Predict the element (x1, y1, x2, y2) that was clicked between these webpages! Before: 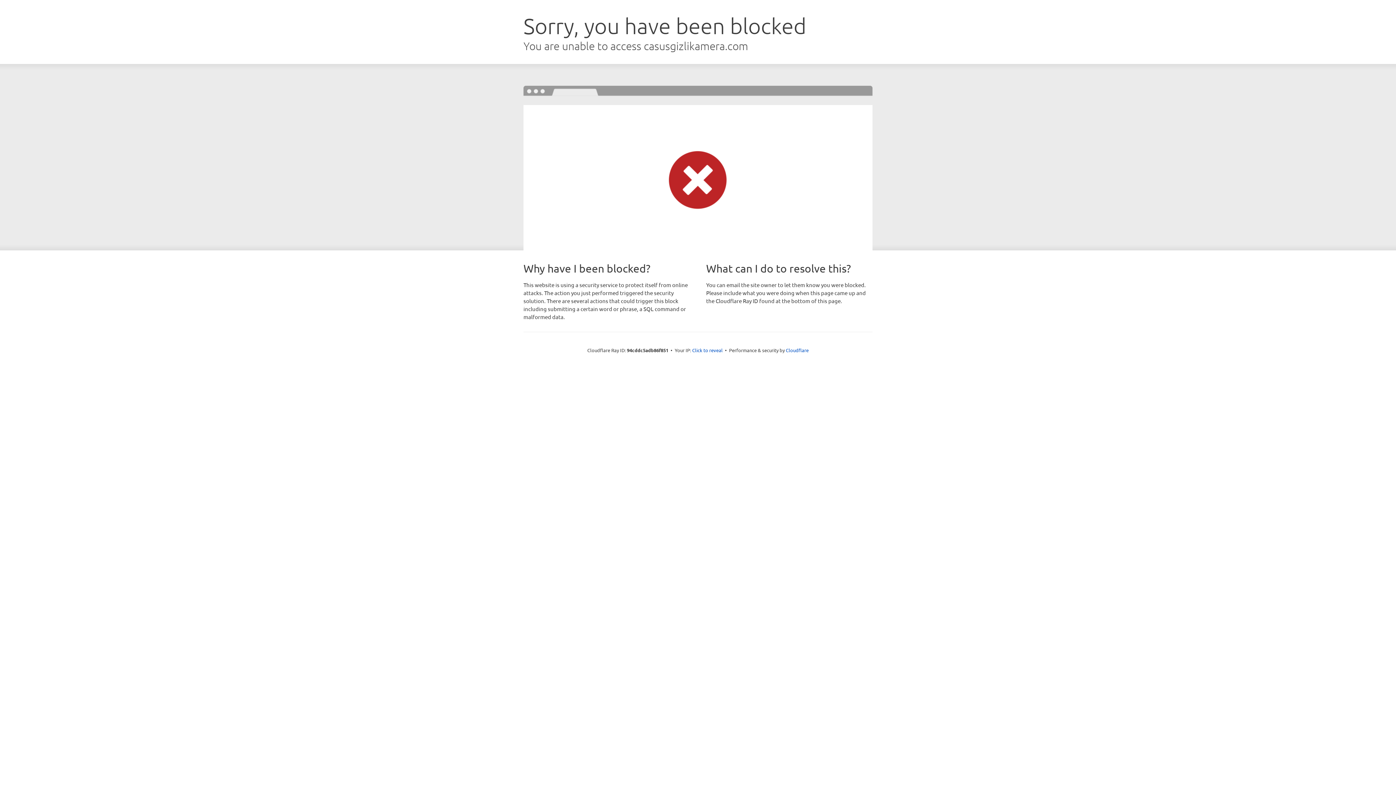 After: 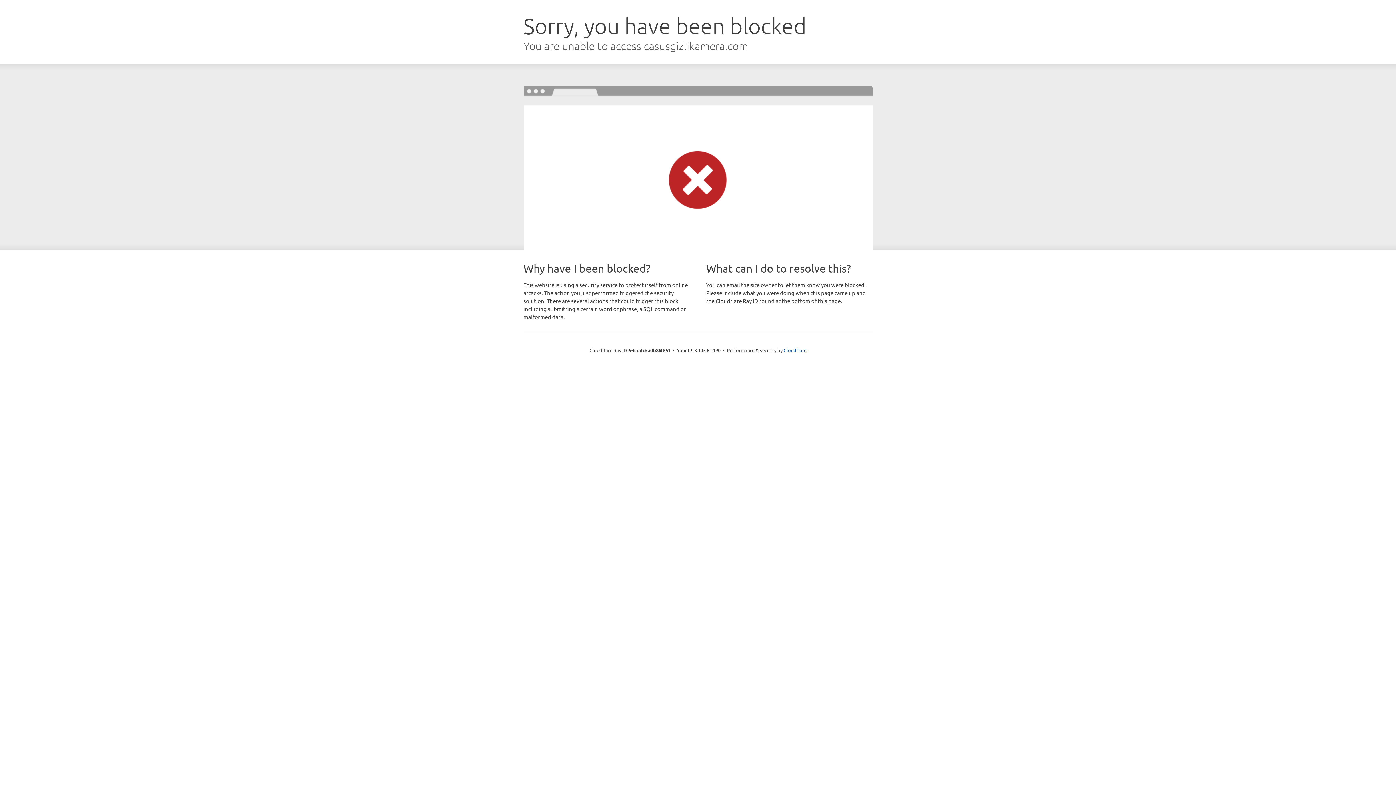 Action: label: Click to reveal bbox: (692, 346, 722, 353)